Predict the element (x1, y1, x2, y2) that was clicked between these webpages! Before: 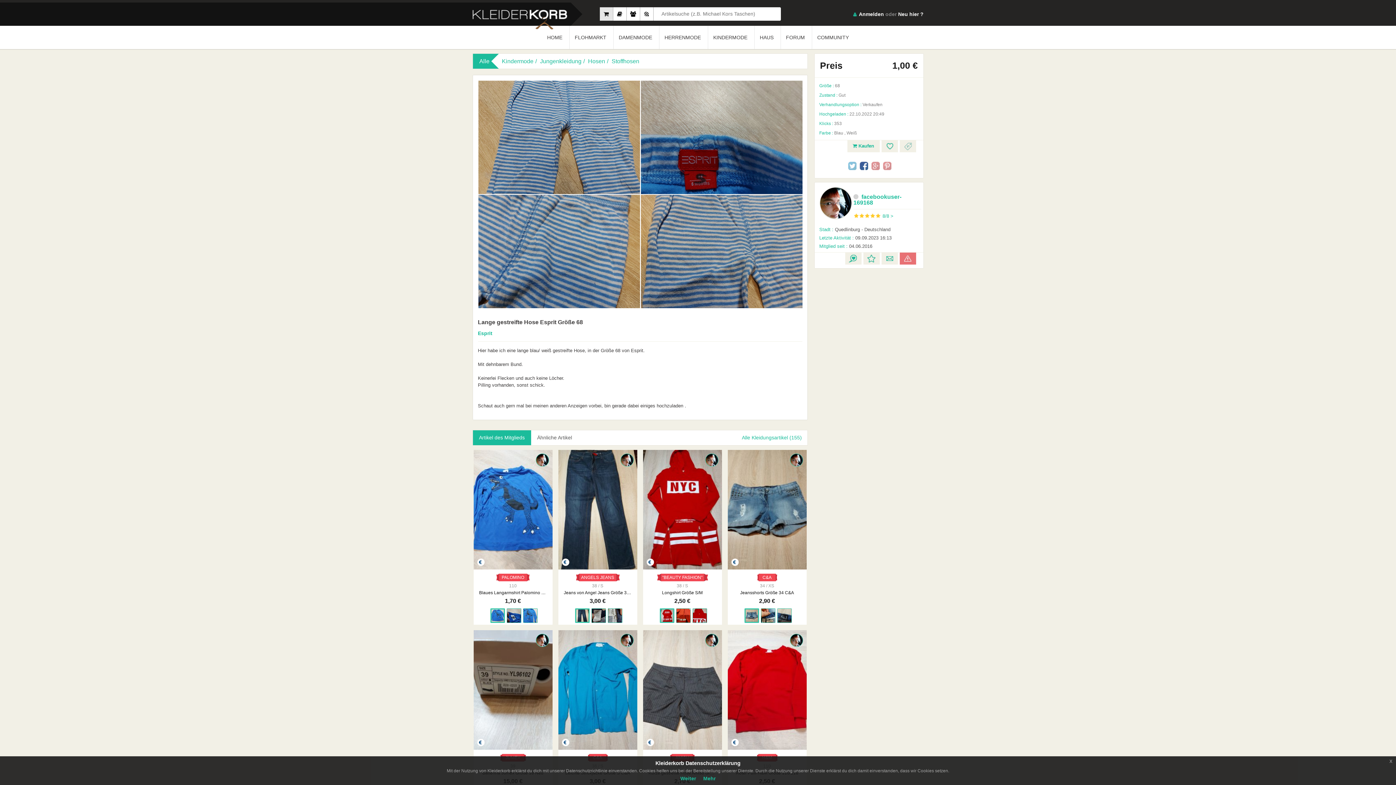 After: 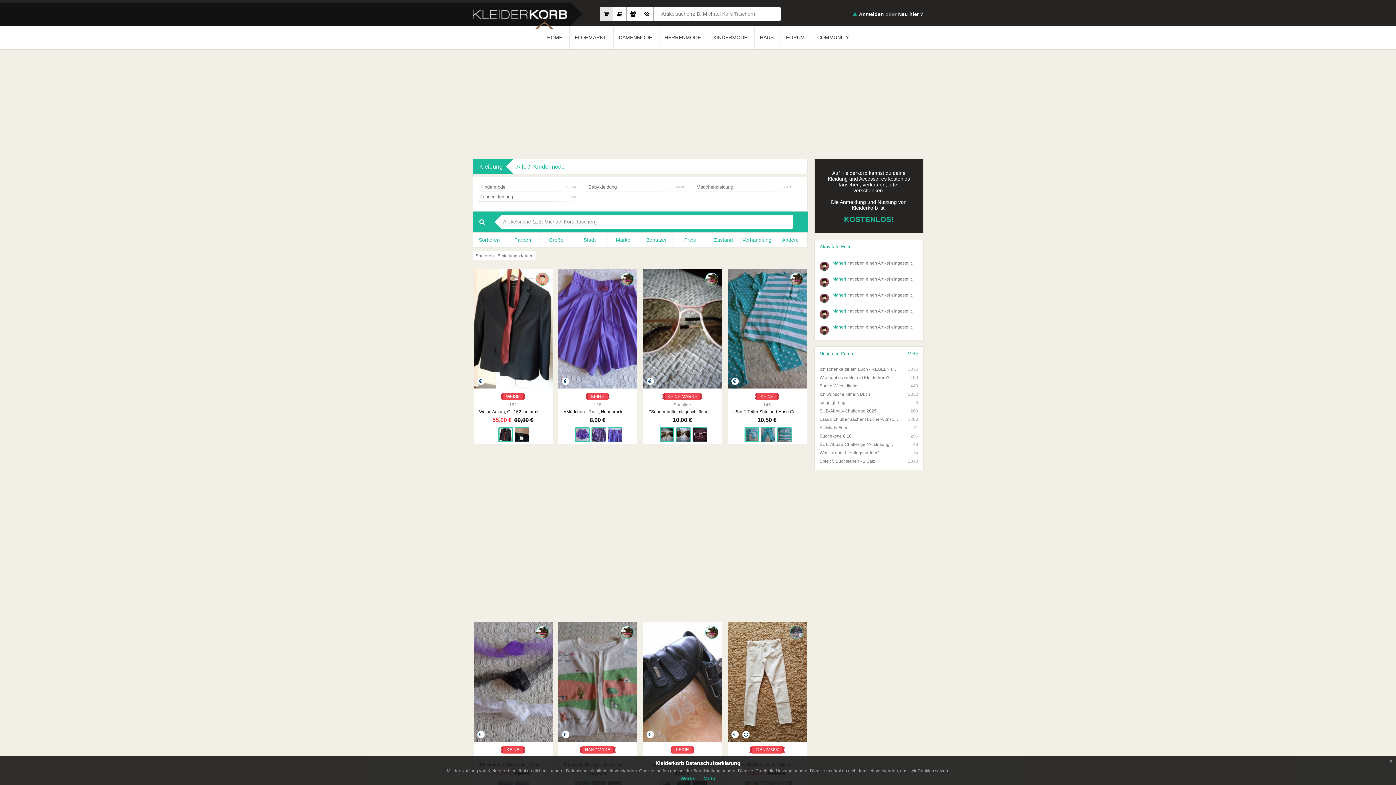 Action: bbox: (502, 53, 536, 68) label: Kindermode